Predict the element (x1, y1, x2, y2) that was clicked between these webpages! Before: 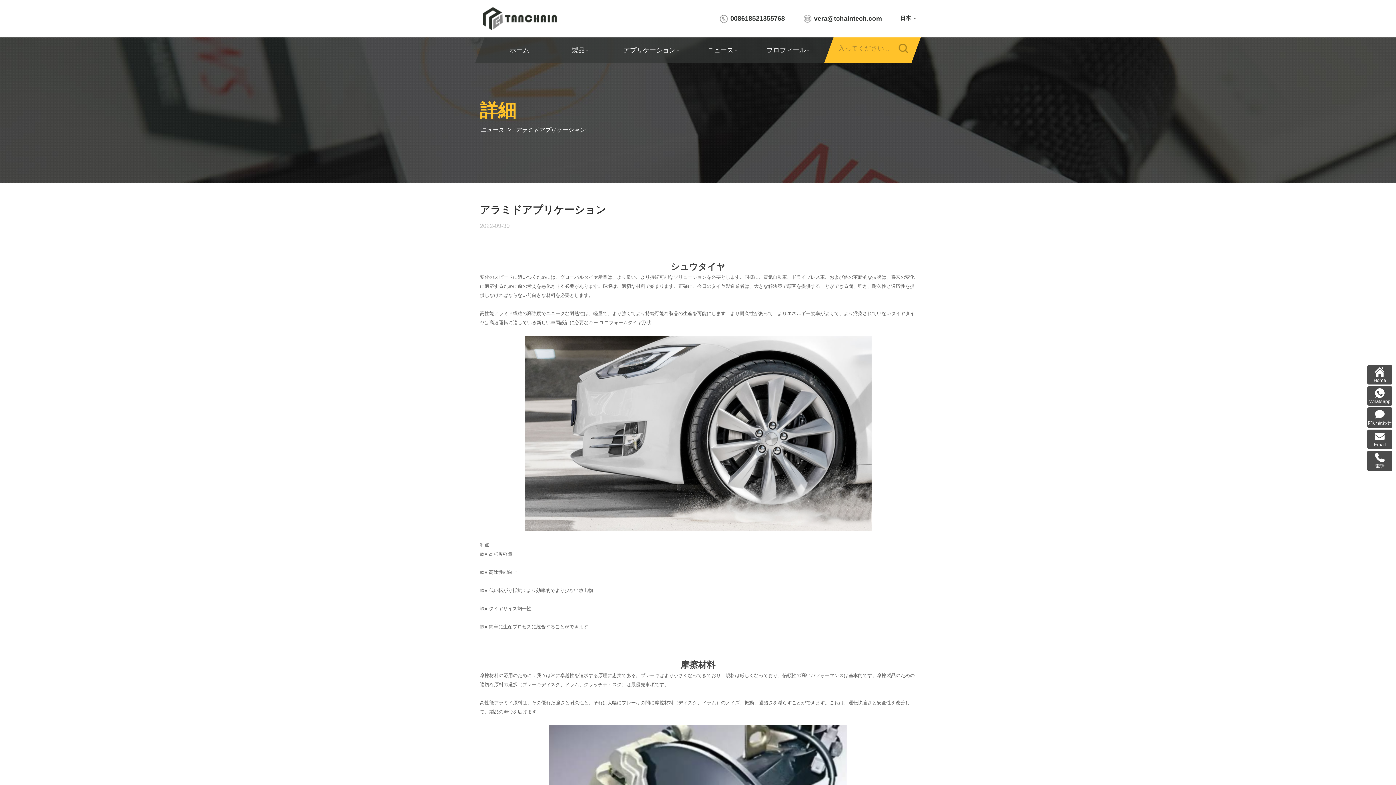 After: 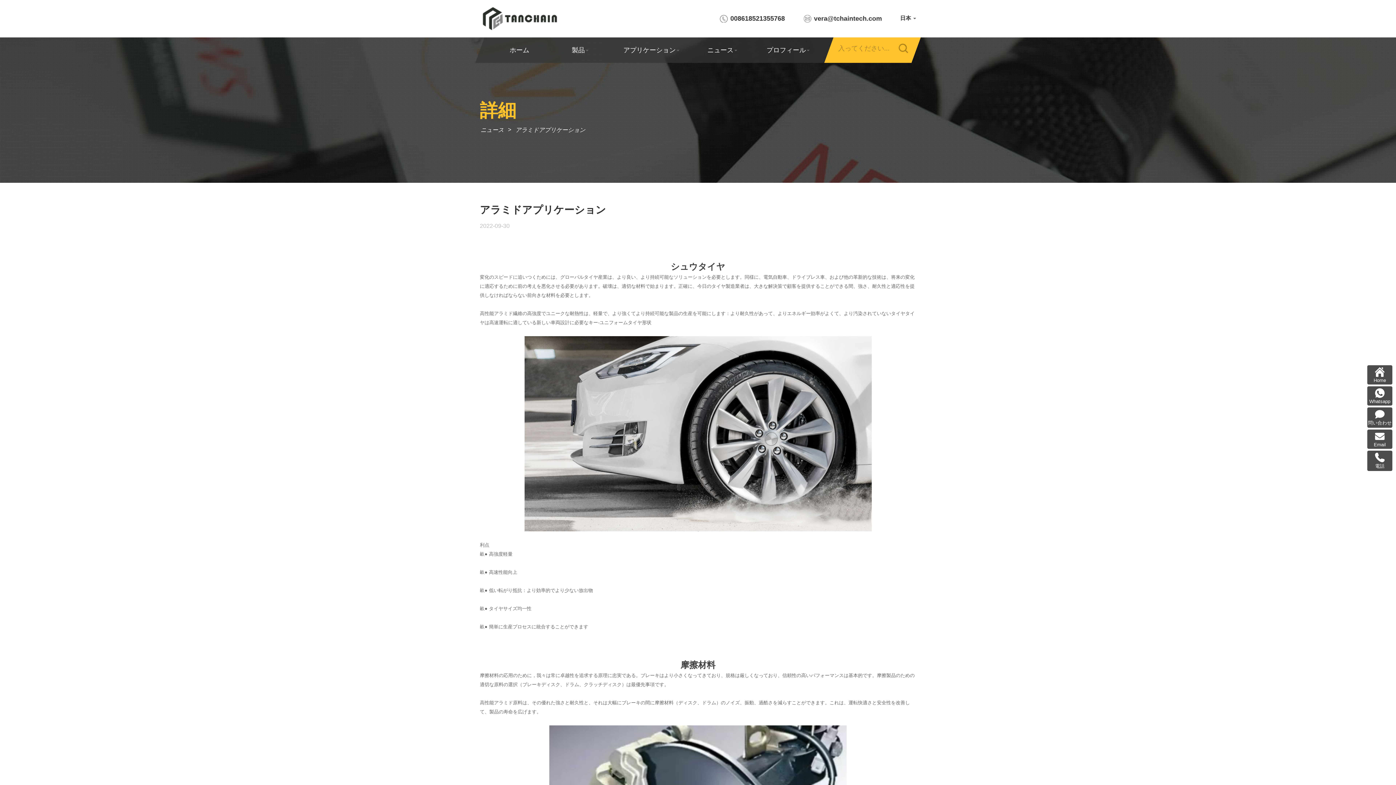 Action: label: 008618521355768 bbox: (719, 14, 785, 22)